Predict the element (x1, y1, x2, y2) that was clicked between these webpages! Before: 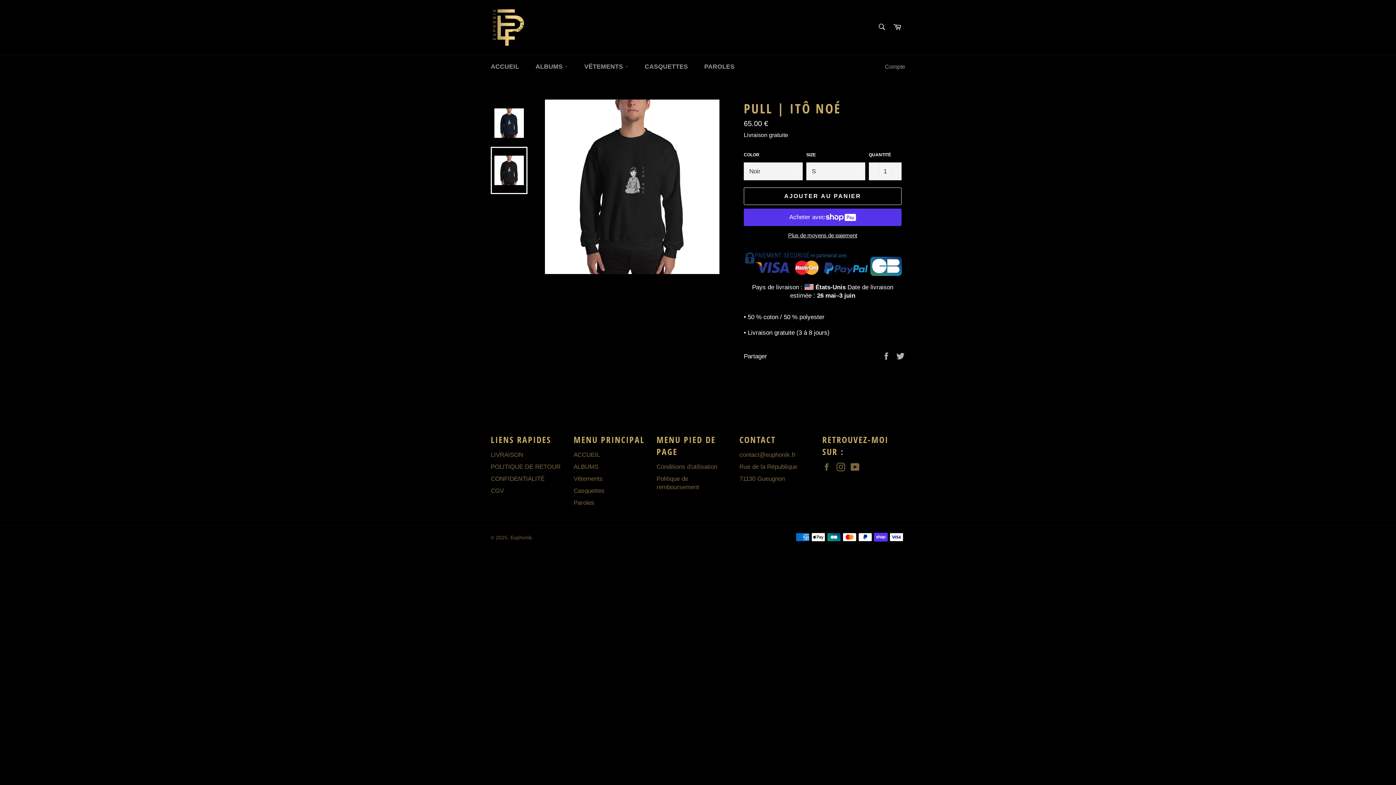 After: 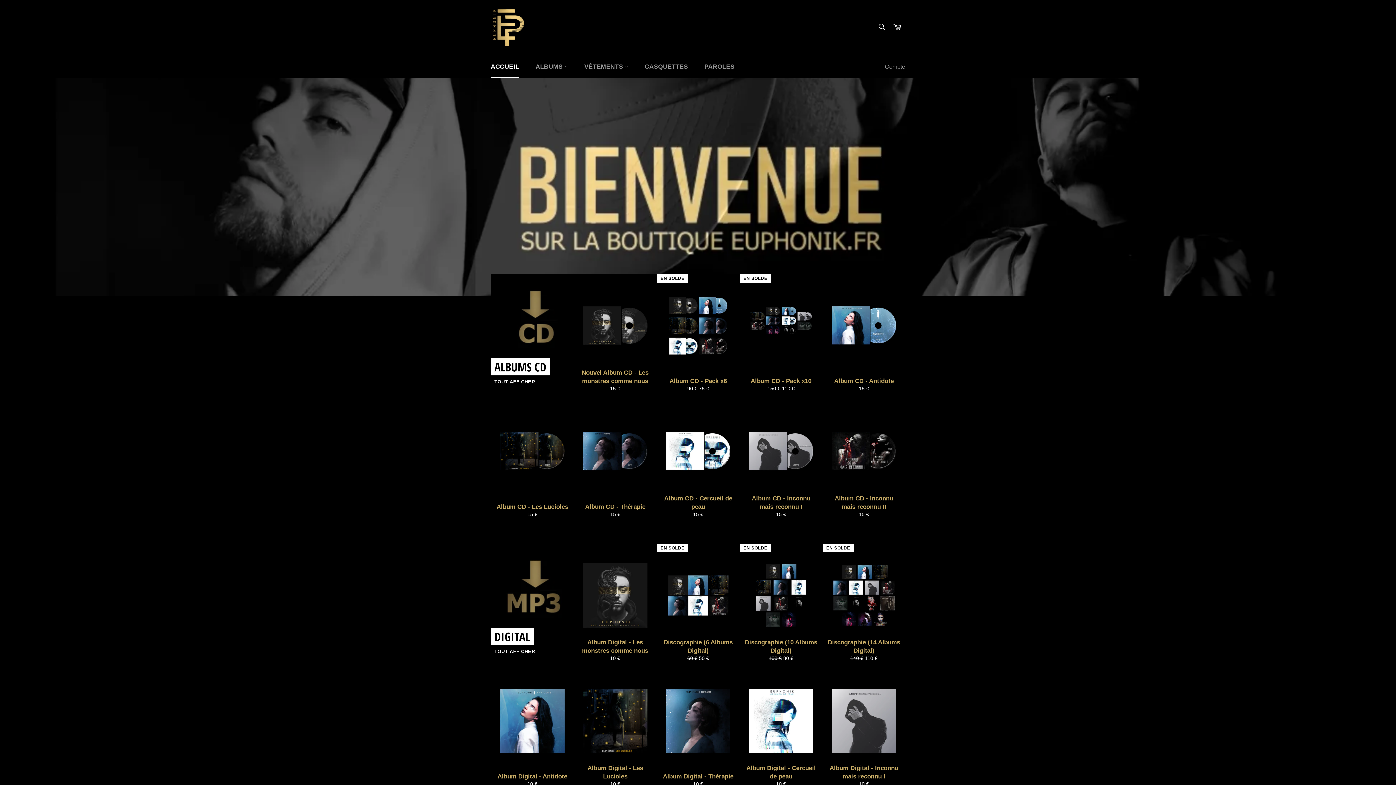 Action: bbox: (490, 7, 527, 47)